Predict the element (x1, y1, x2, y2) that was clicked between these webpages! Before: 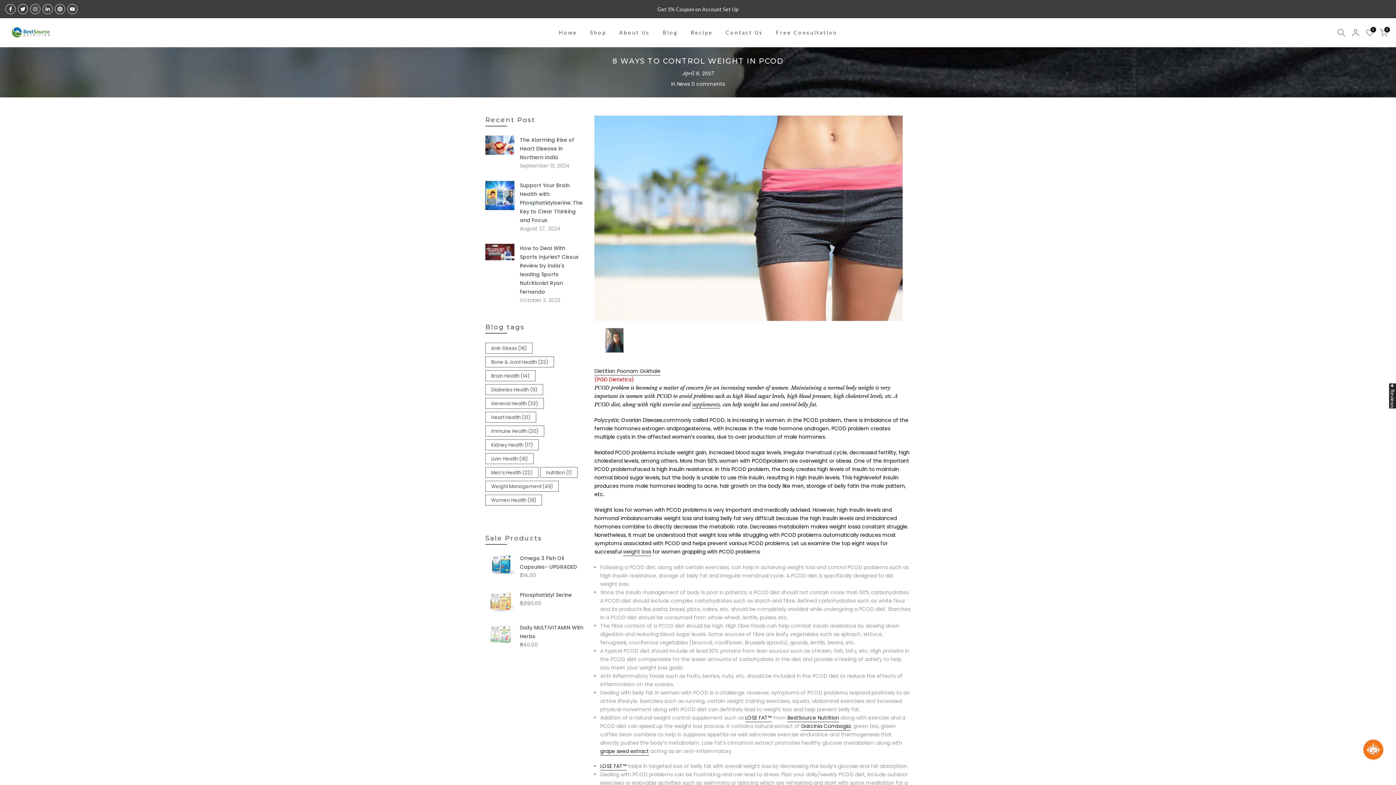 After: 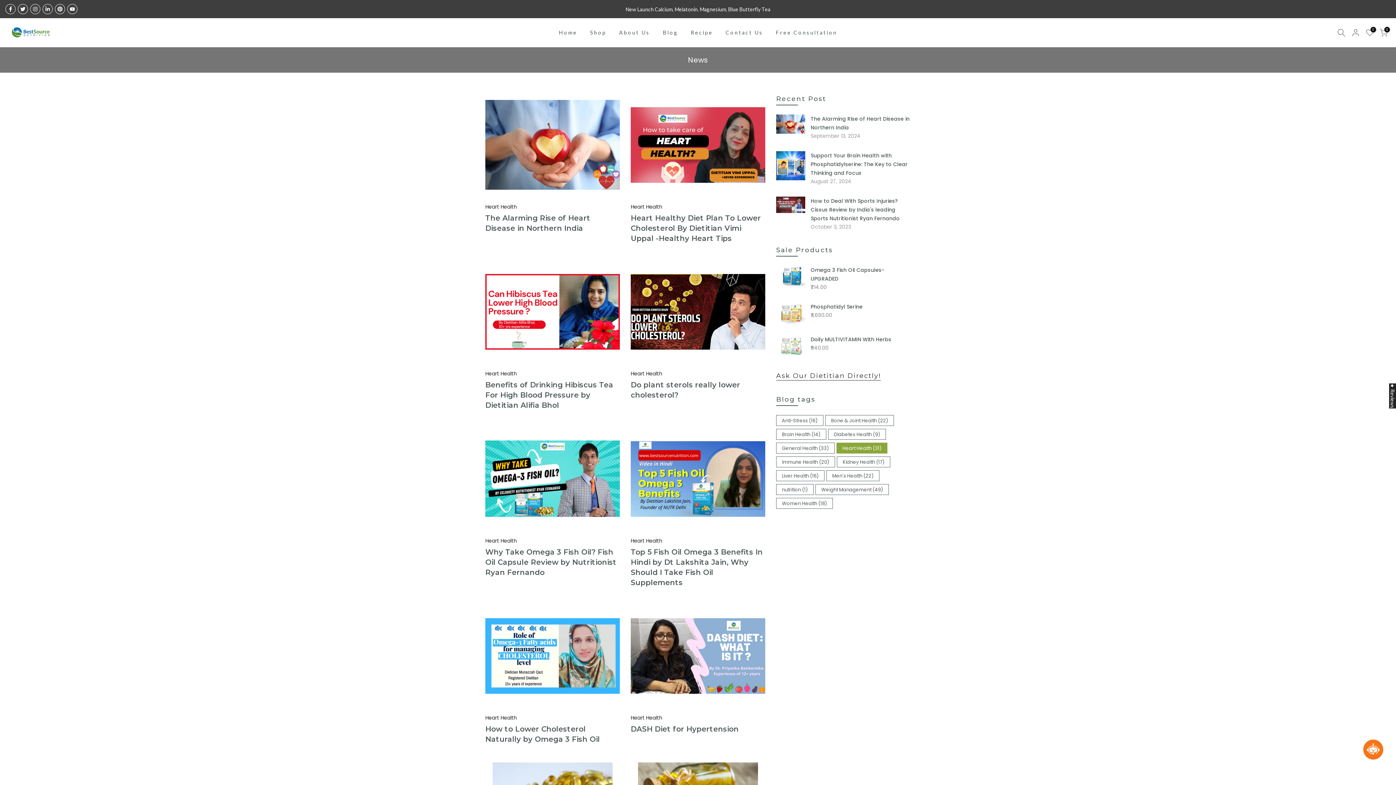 Action: bbox: (485, 377, 532, 388) label: Heart Health (31)